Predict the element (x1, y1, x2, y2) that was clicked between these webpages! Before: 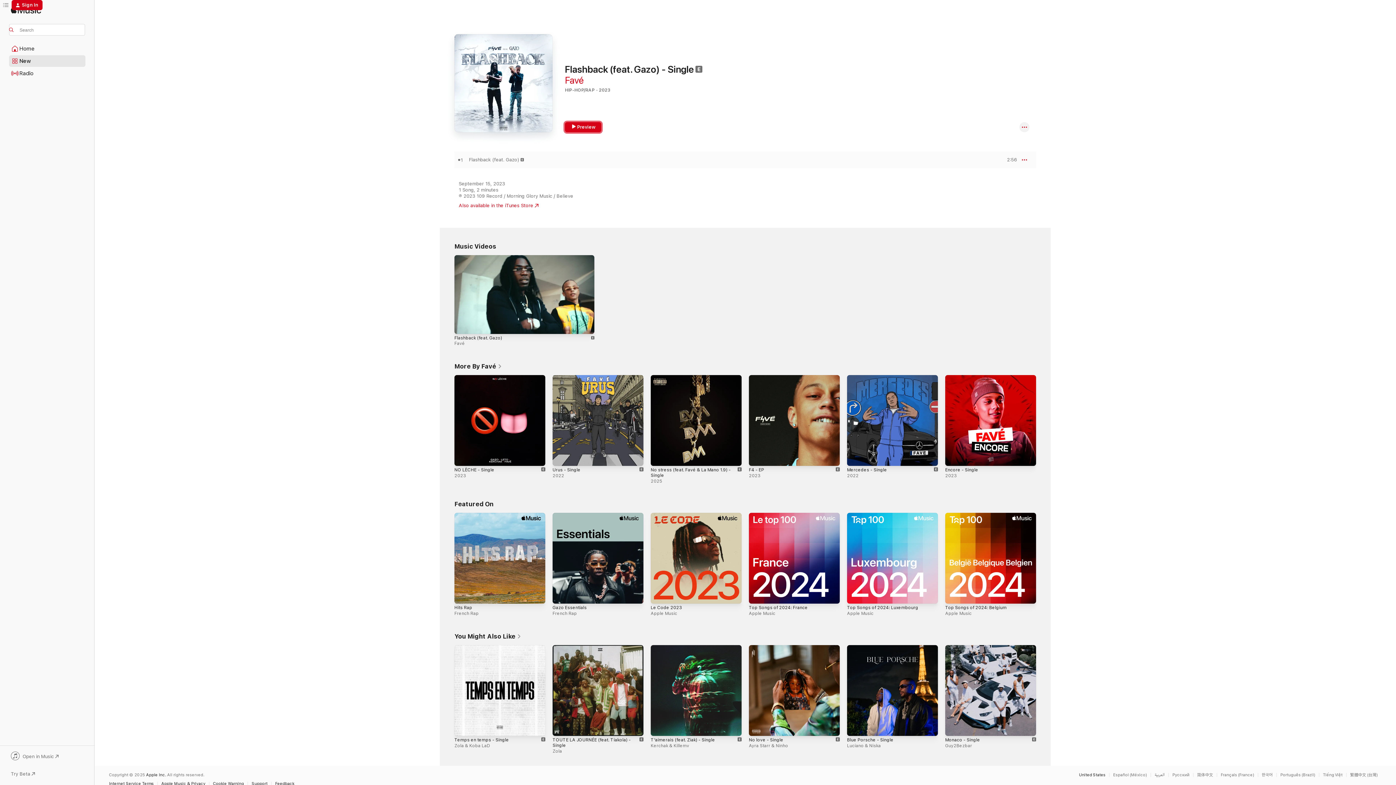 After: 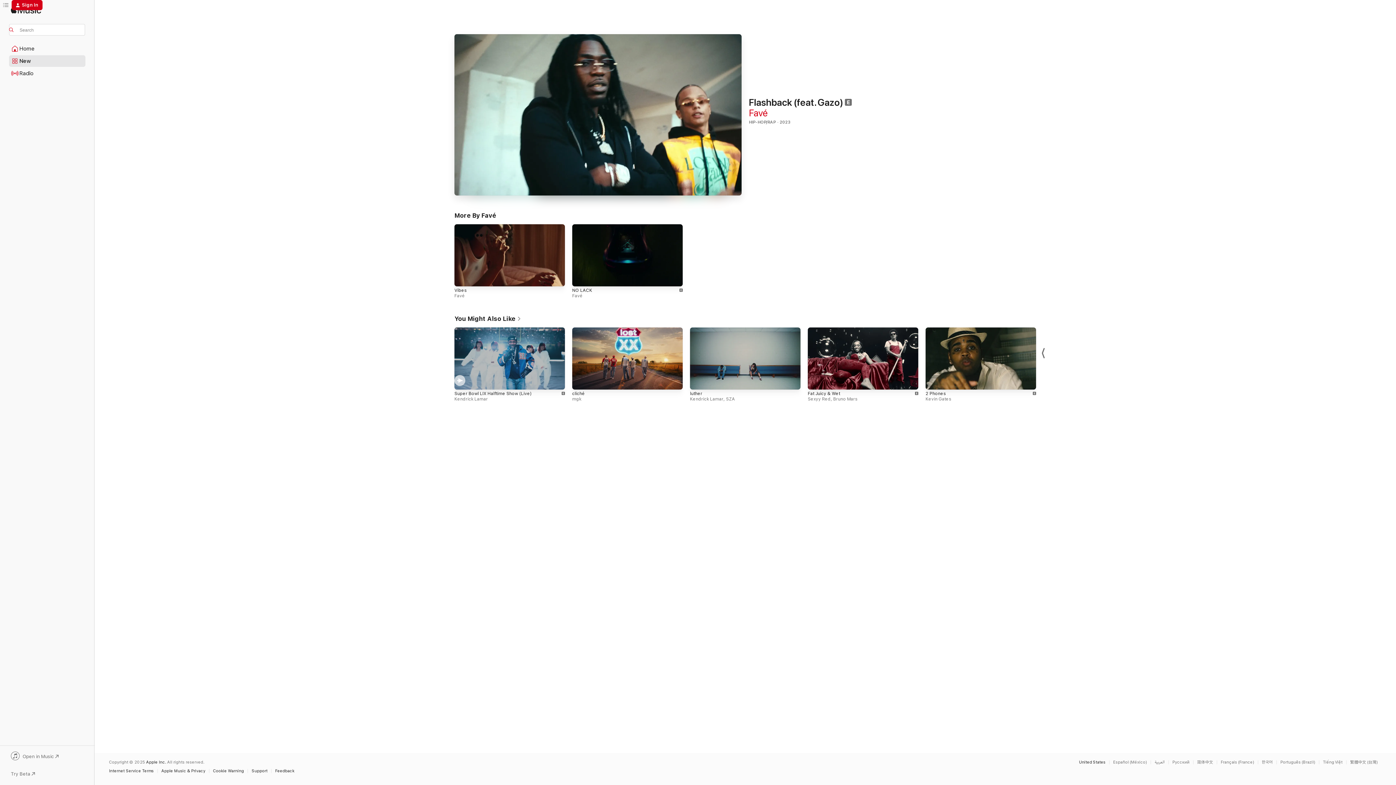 Action: label: Flashback (feat. Gazo) bbox: (454, 335, 502, 340)